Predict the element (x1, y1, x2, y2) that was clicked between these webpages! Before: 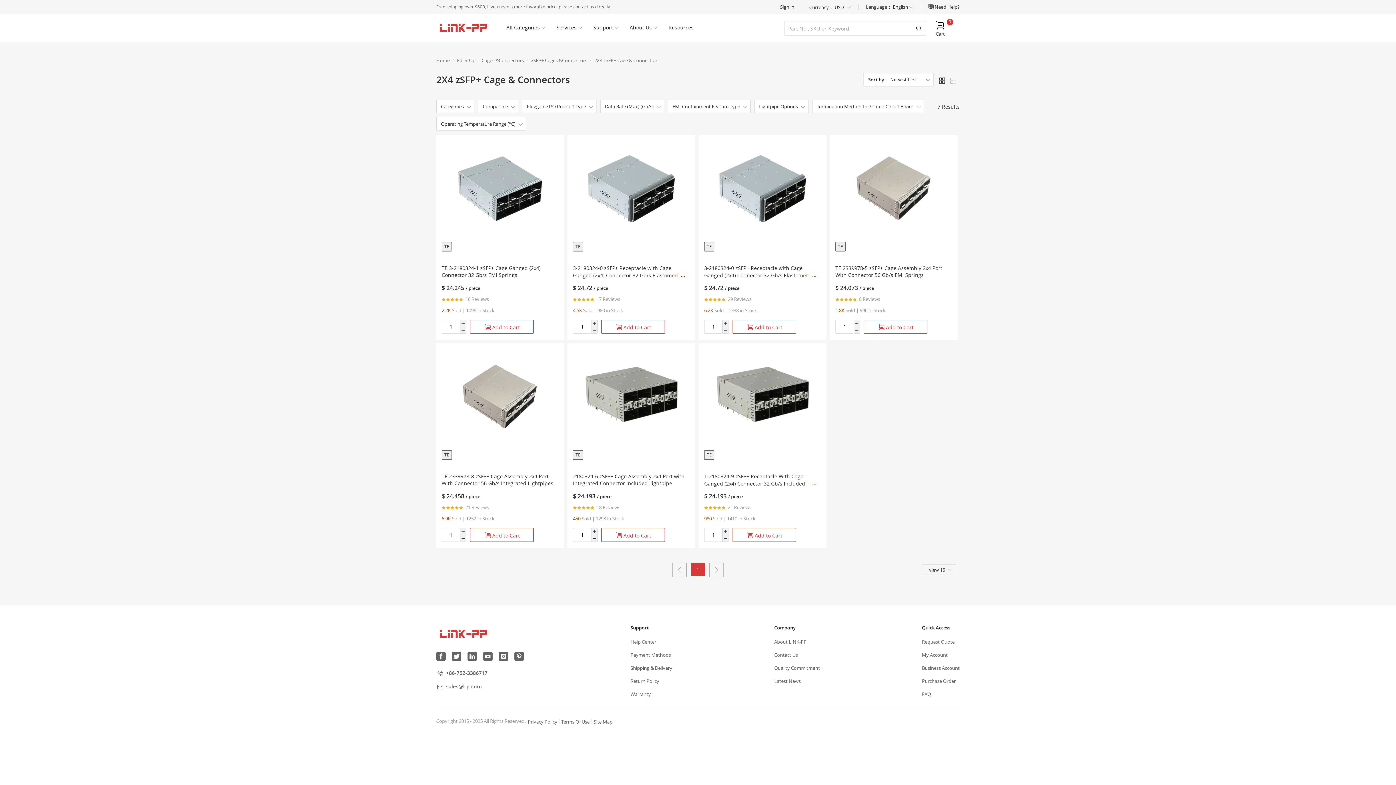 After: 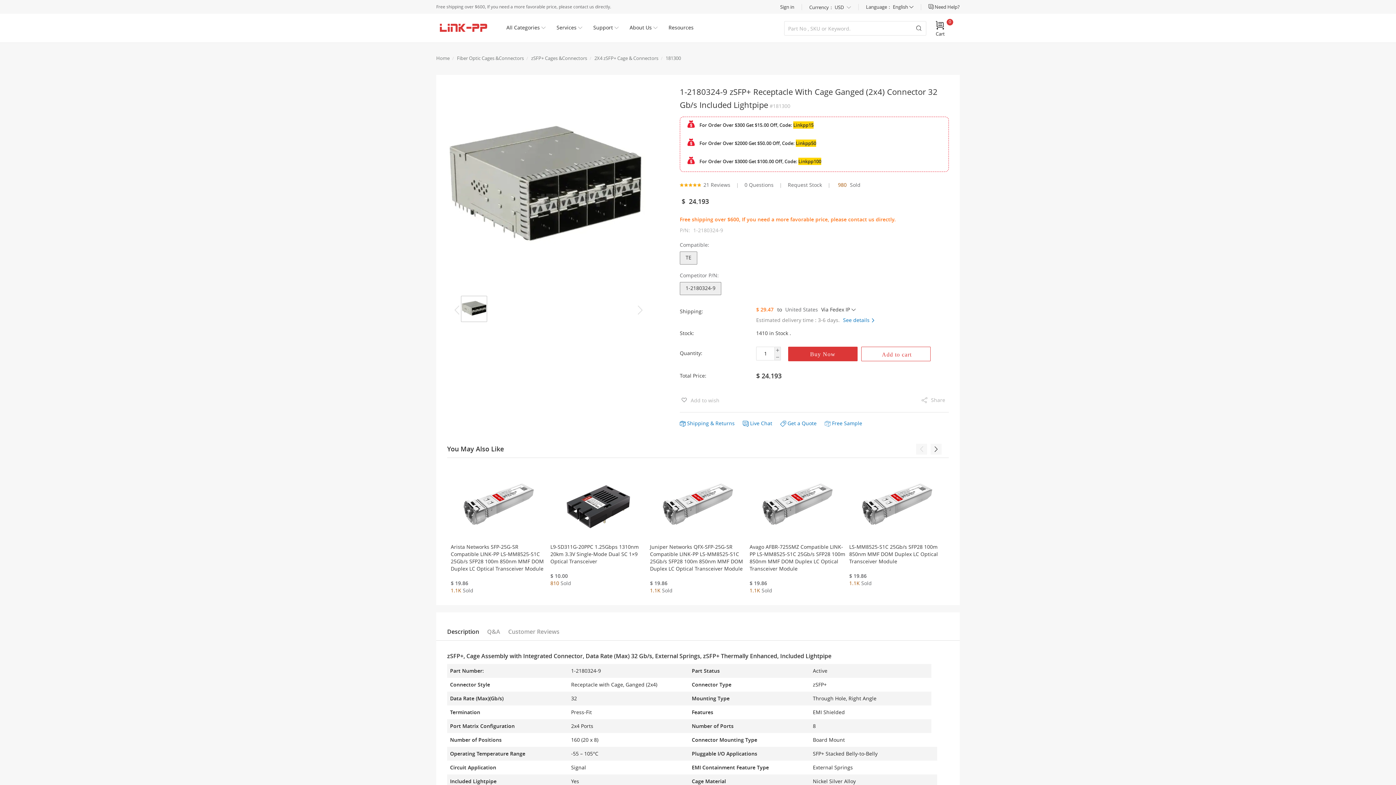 Action: bbox: (704, 473, 821, 487) label: 1-2180324-9 zSFP+ Receptacle With Cage Ganged (2x4) Connector 32 Gb/s Included Lightpipe